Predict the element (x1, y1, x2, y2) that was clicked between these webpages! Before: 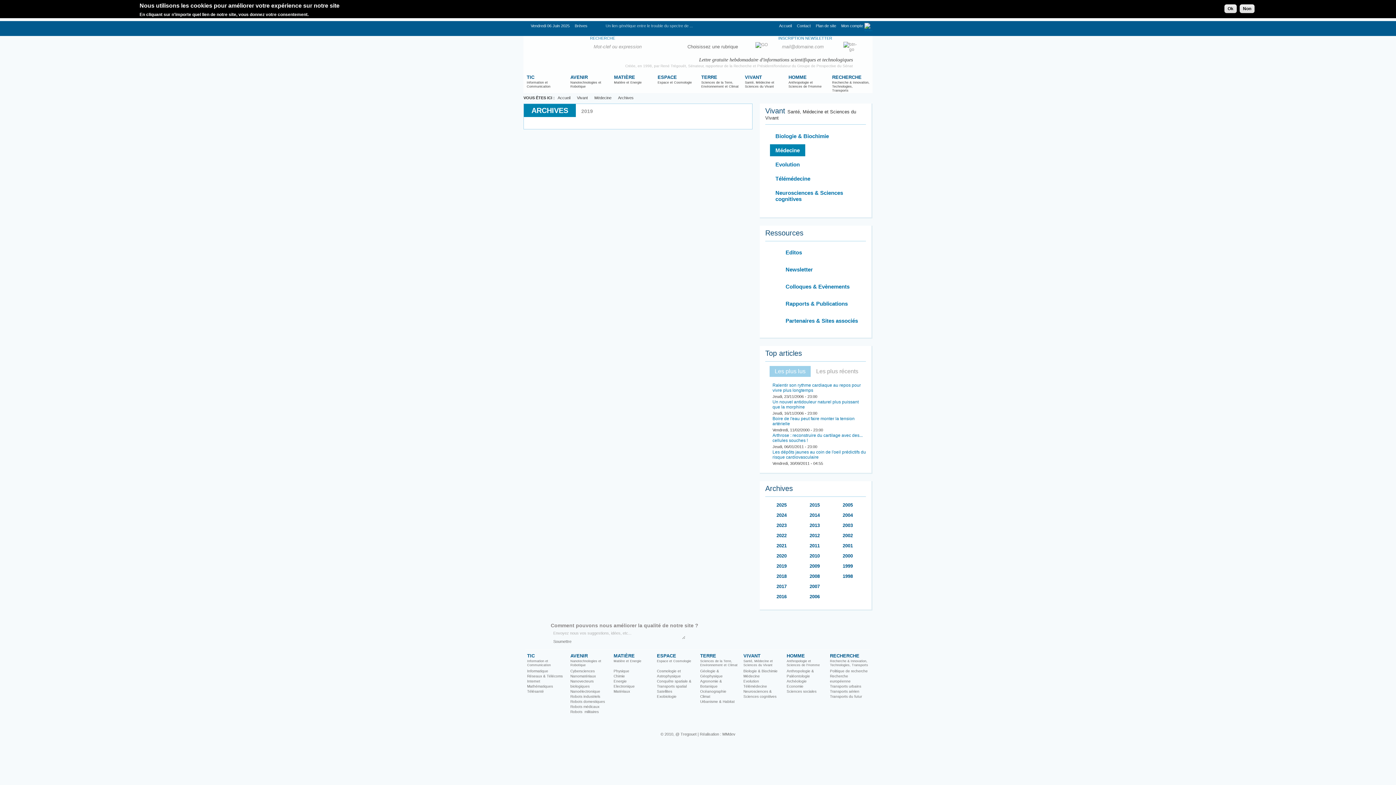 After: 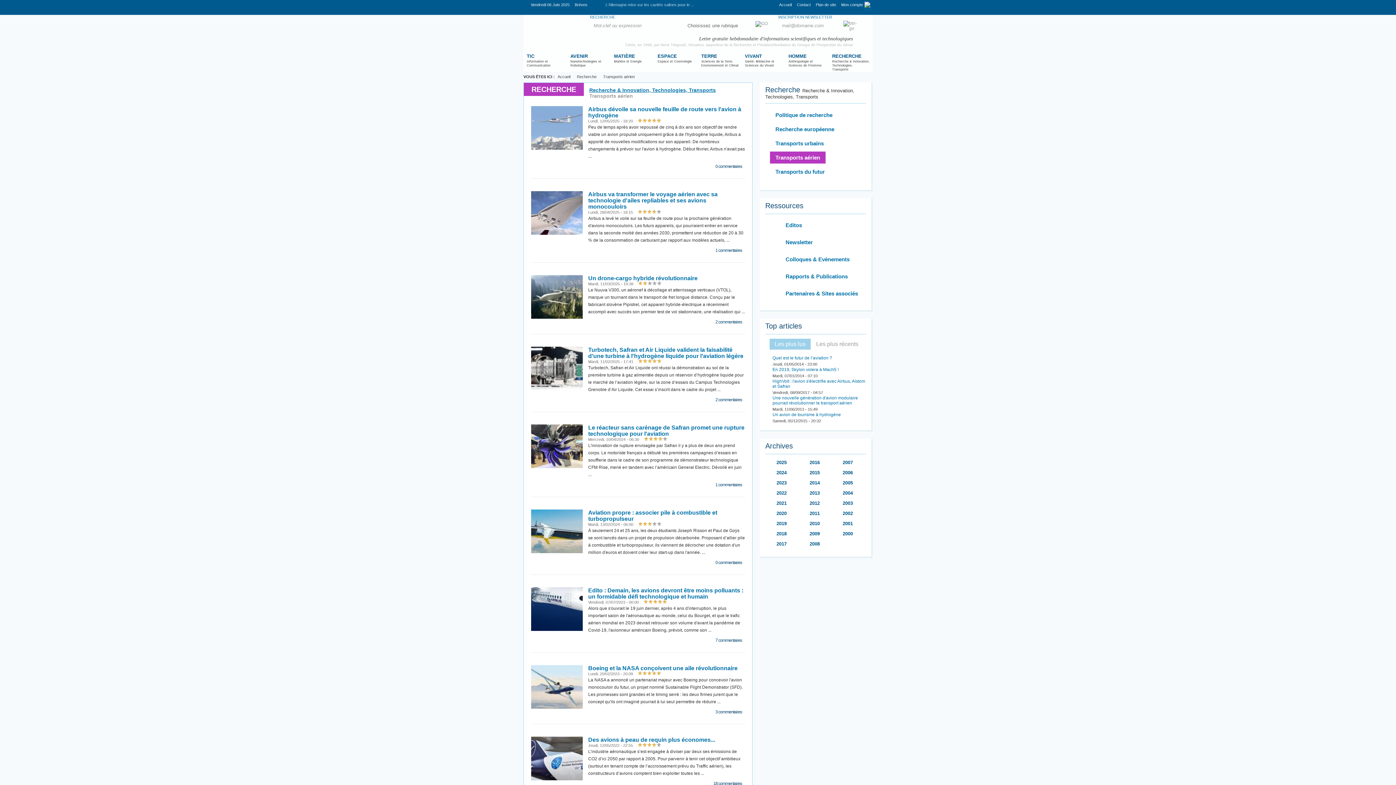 Action: label: Transports aérien bbox: (830, 689, 859, 693)